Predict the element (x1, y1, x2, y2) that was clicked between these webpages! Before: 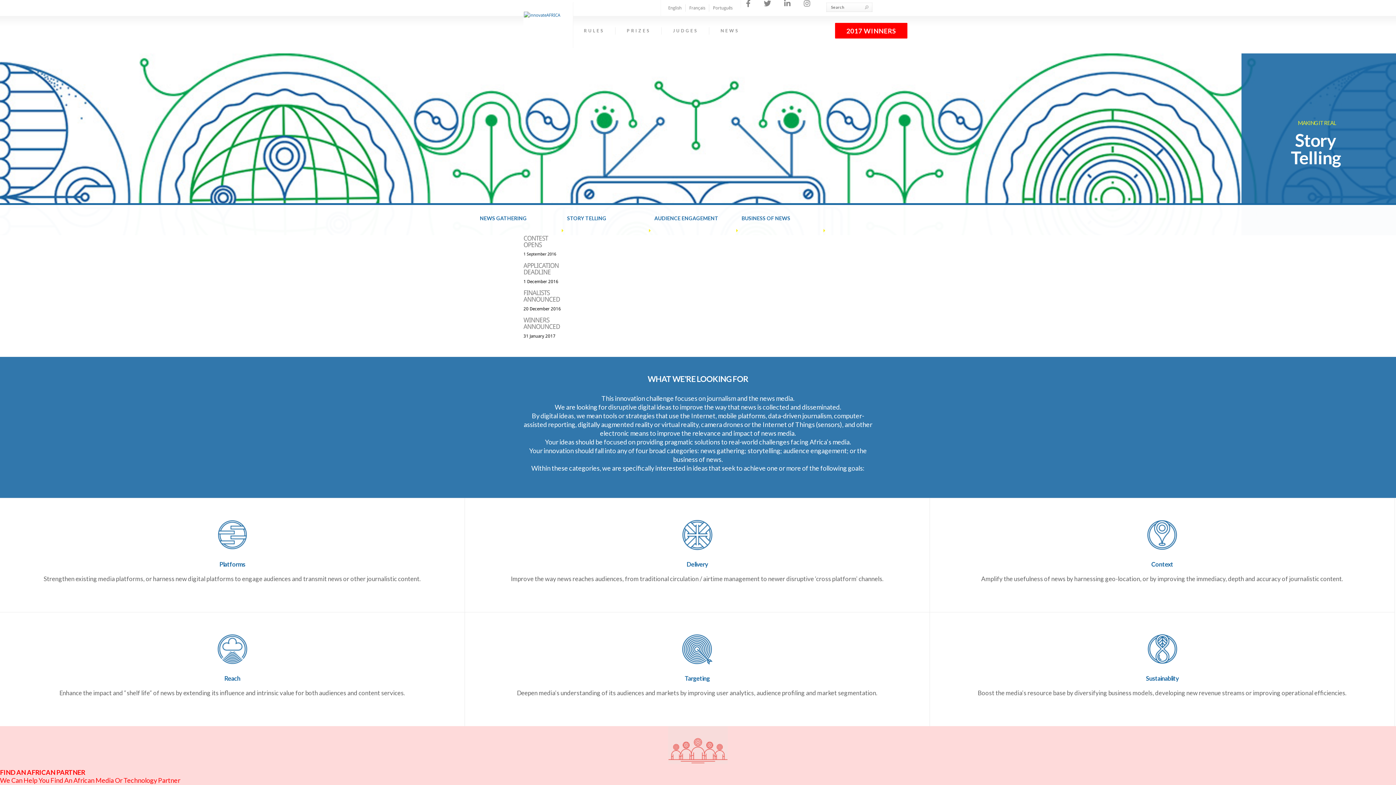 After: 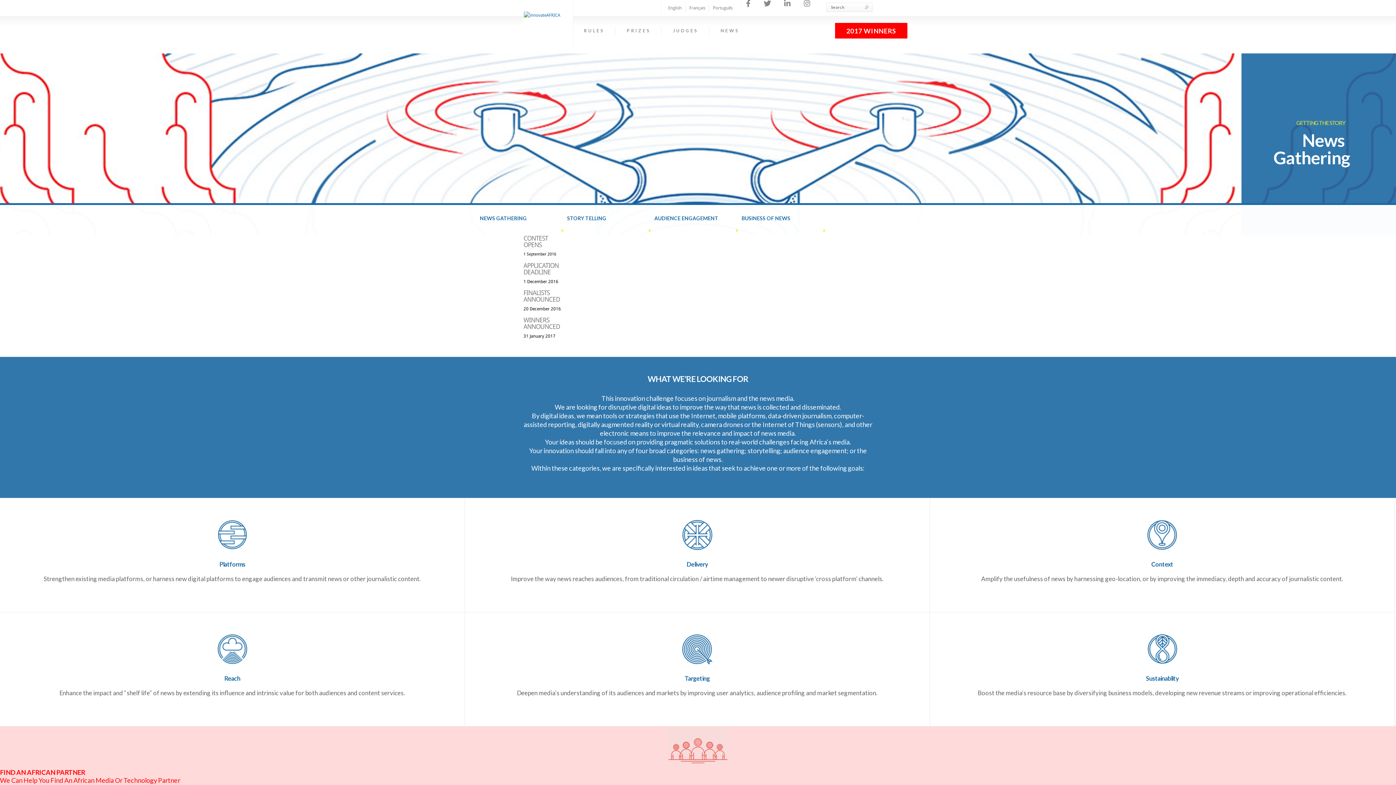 Action: bbox: (764, 0, 780, 8)